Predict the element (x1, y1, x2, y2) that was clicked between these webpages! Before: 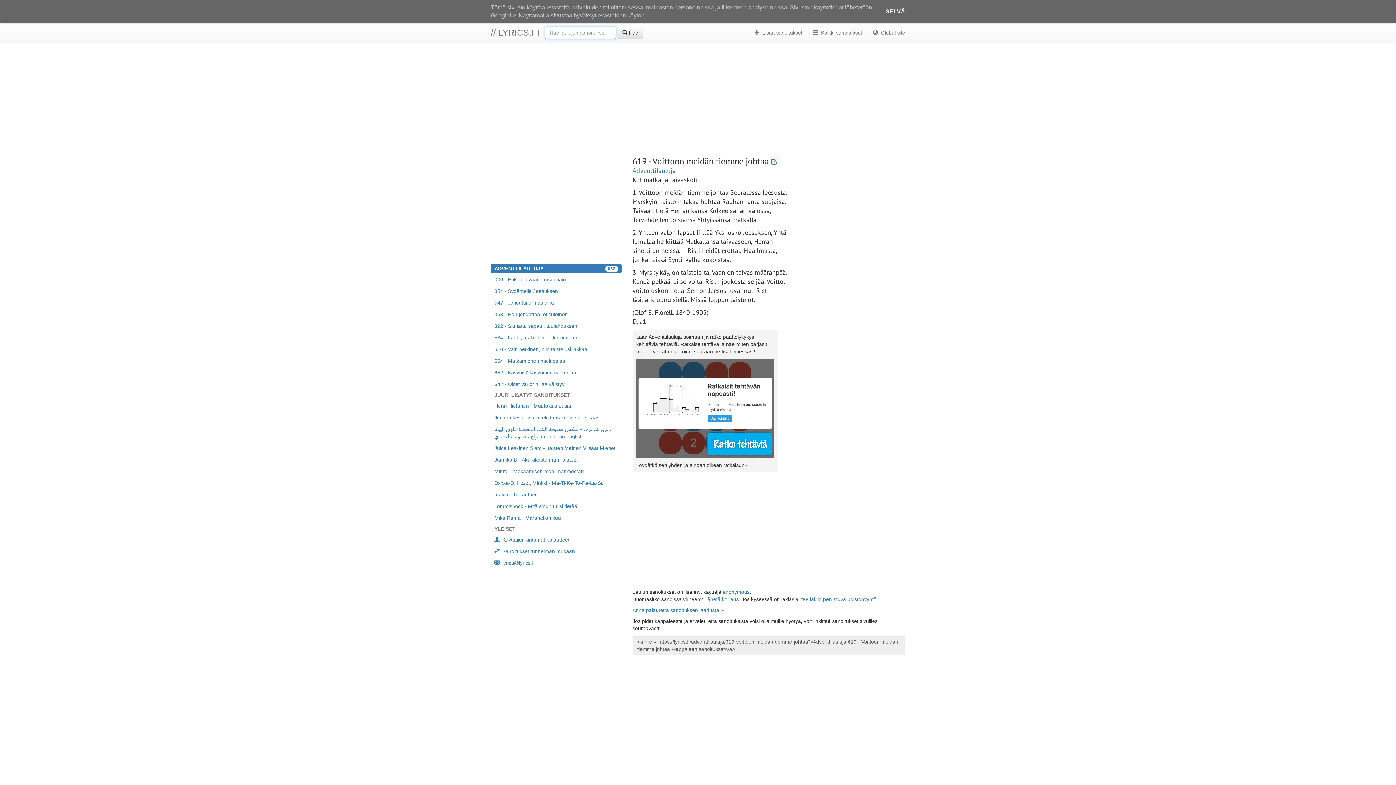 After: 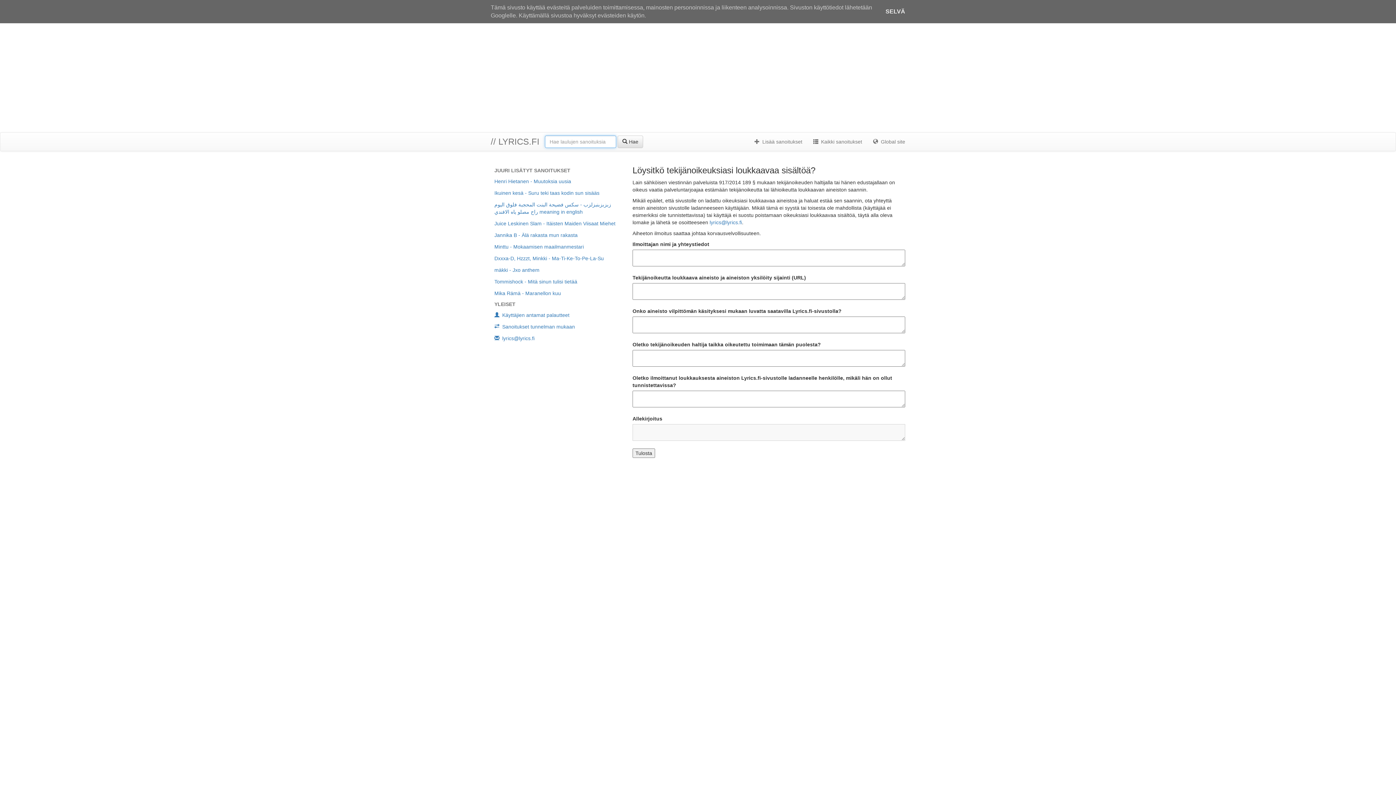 Action: label: tee lakiin perustuva poistopyyntö bbox: (801, 596, 876, 602)